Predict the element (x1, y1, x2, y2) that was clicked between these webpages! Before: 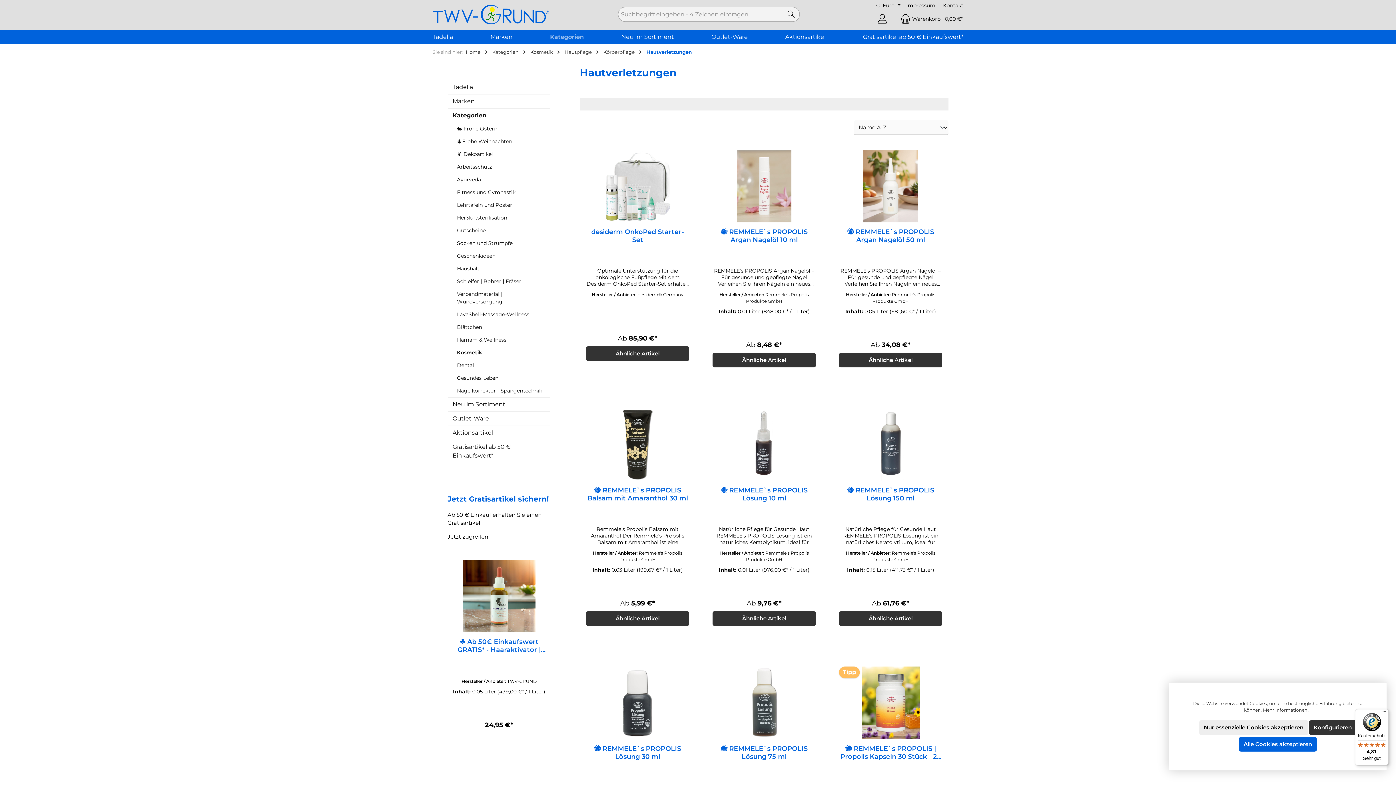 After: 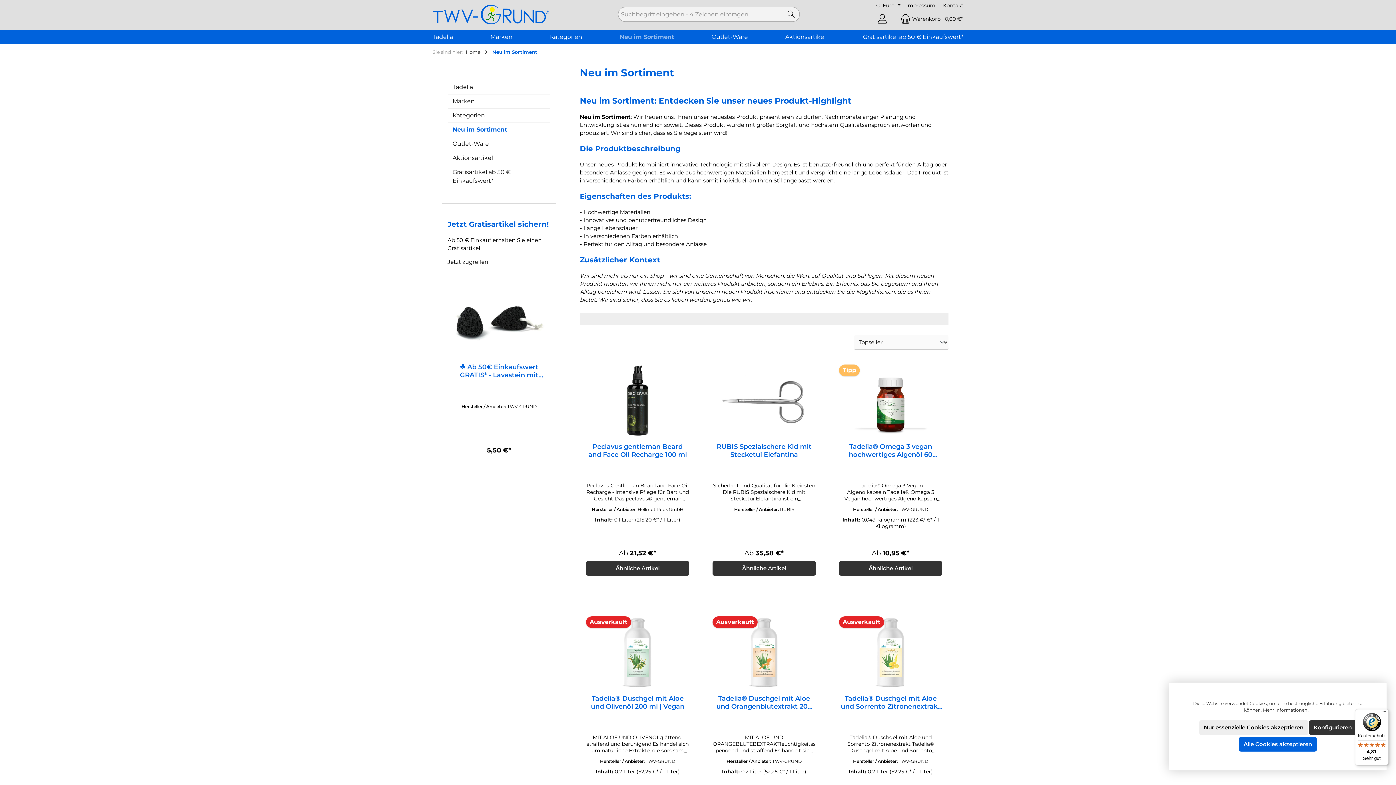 Action: bbox: (448, 397, 550, 411) label: Neu im Sortiment